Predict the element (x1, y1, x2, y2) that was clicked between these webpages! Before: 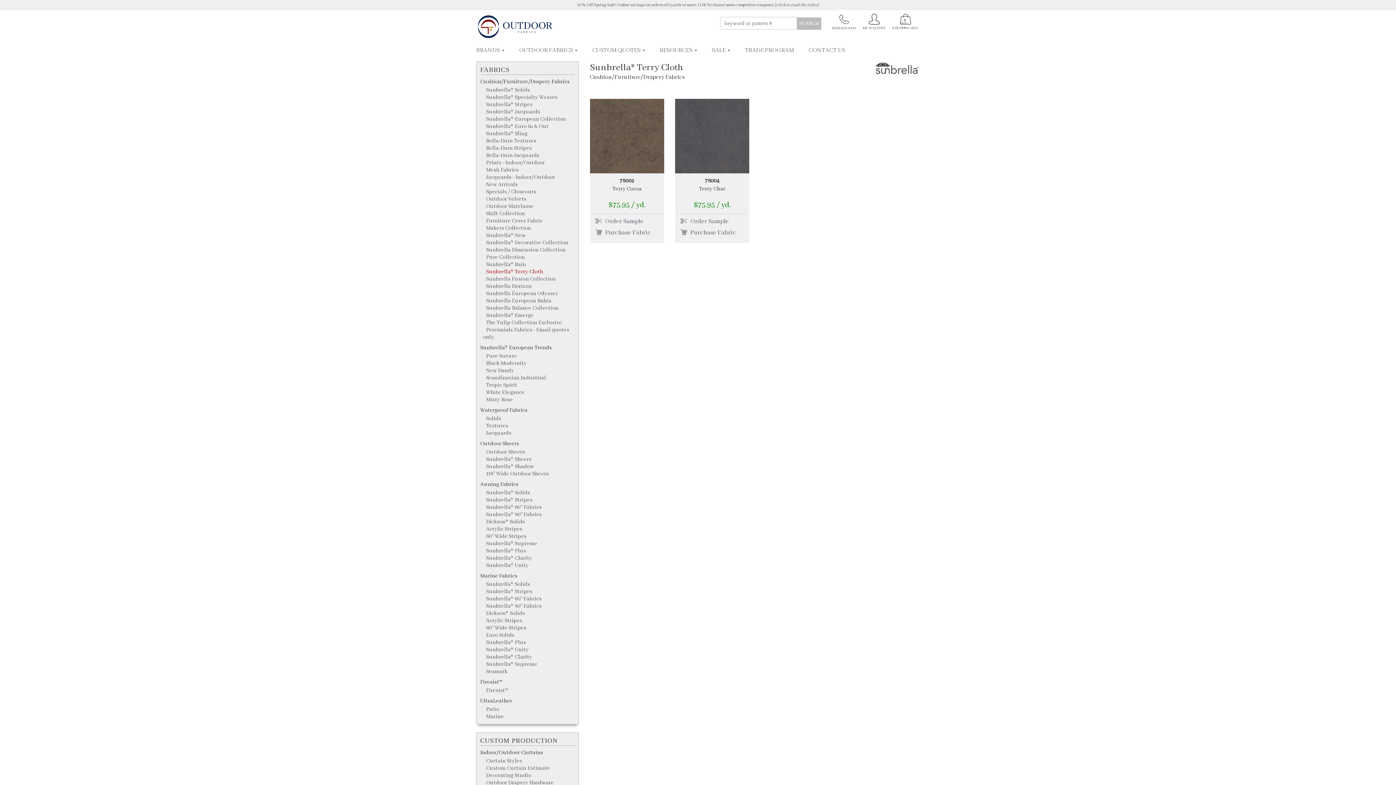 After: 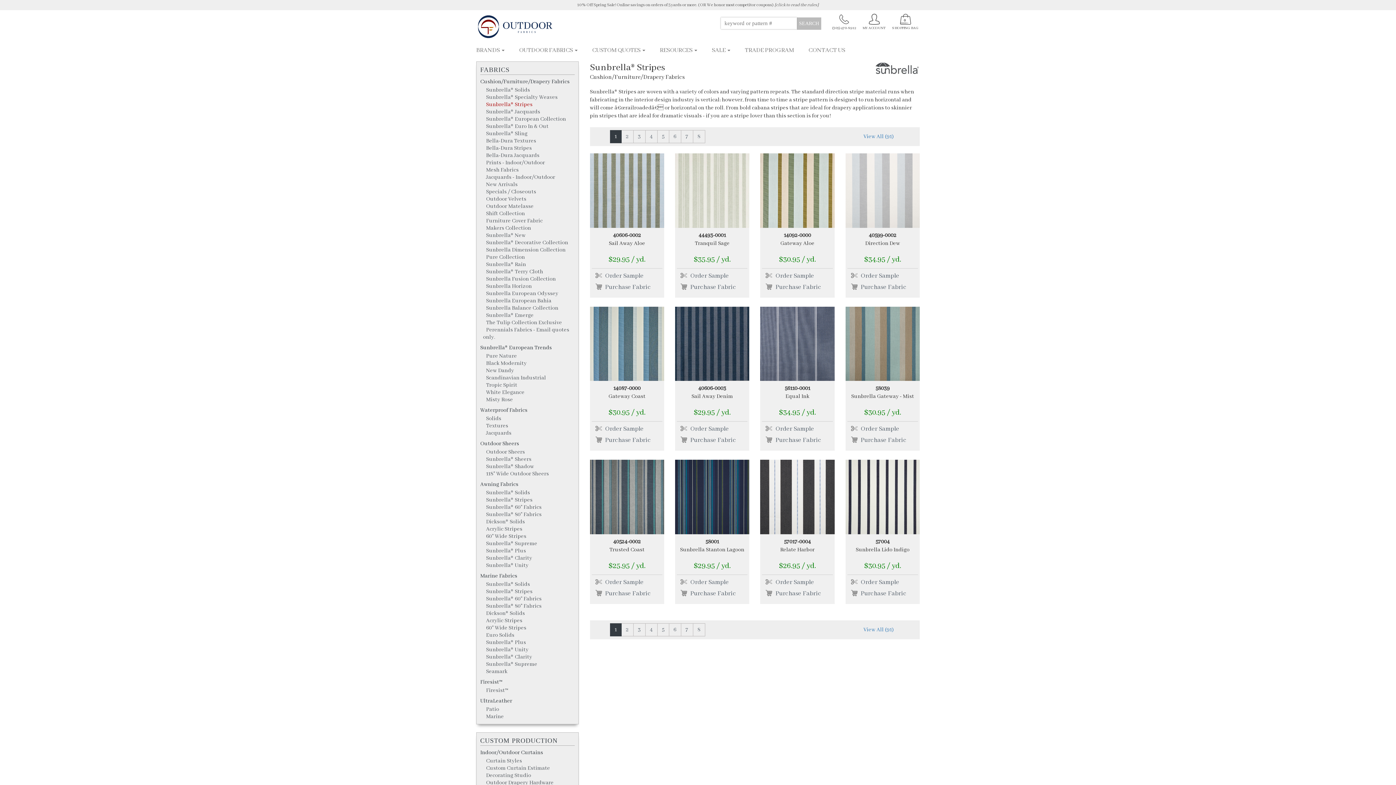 Action: bbox: (486, 101, 532, 108) label: Sunbrella® Stripes